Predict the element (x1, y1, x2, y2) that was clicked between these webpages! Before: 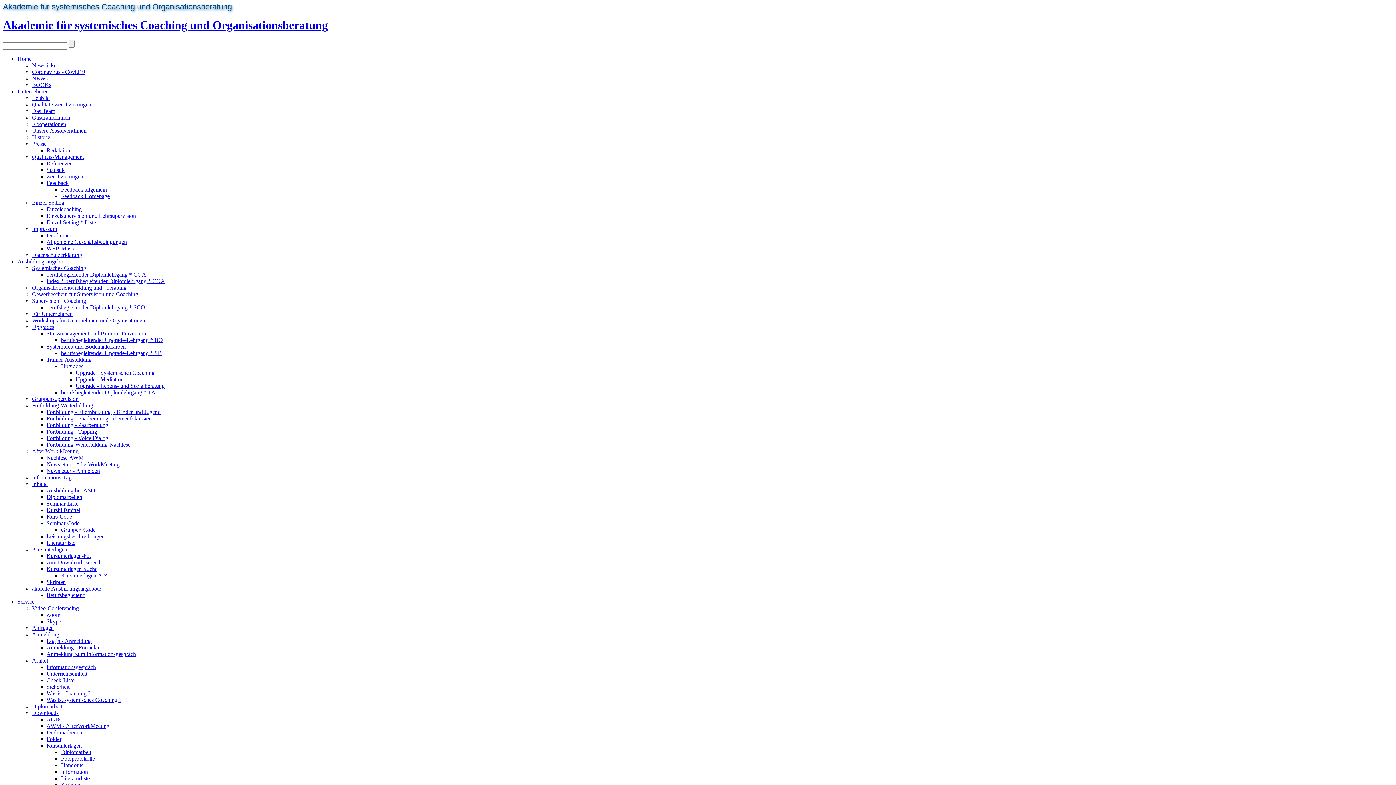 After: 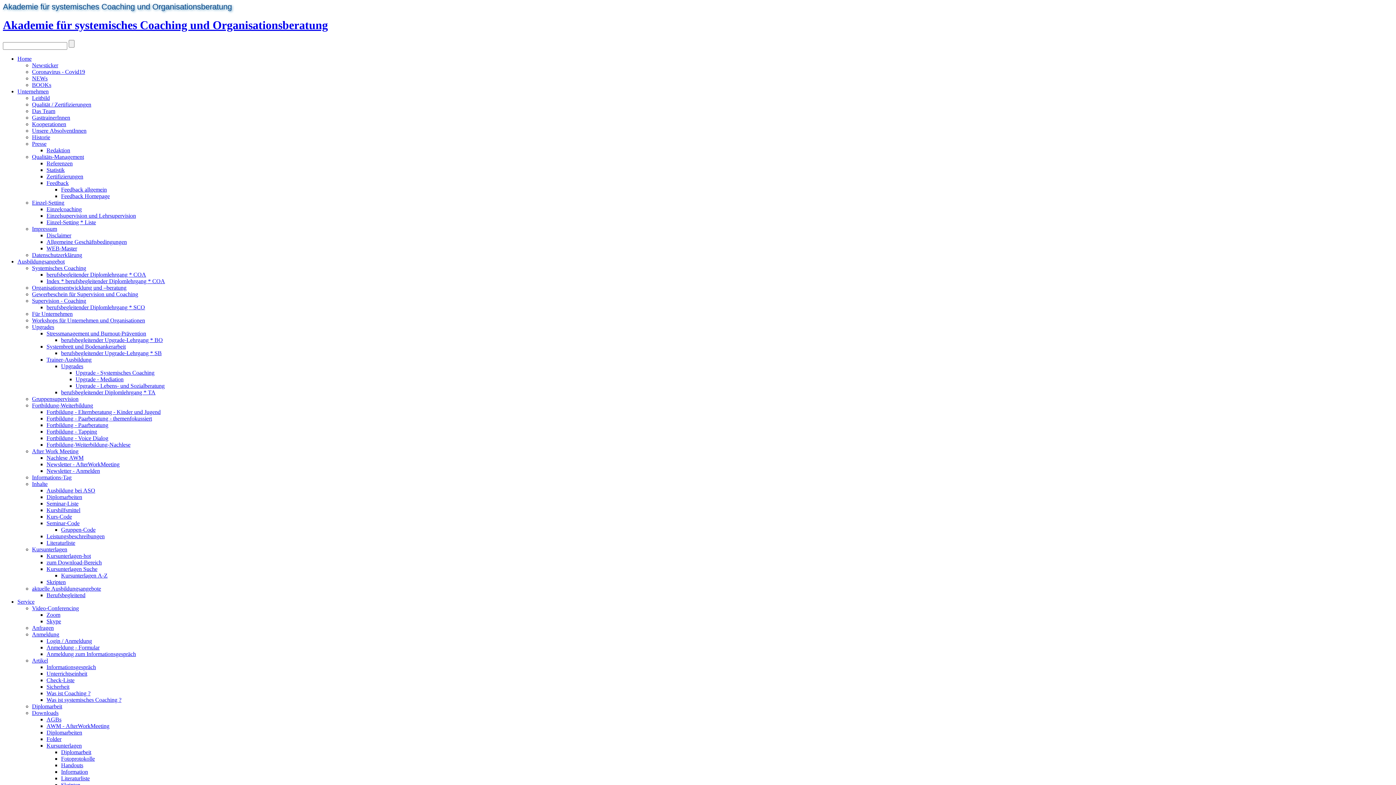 Action: label: berufsbegleitender Diplomlehrgang * COA bbox: (46, 271, 146, 277)